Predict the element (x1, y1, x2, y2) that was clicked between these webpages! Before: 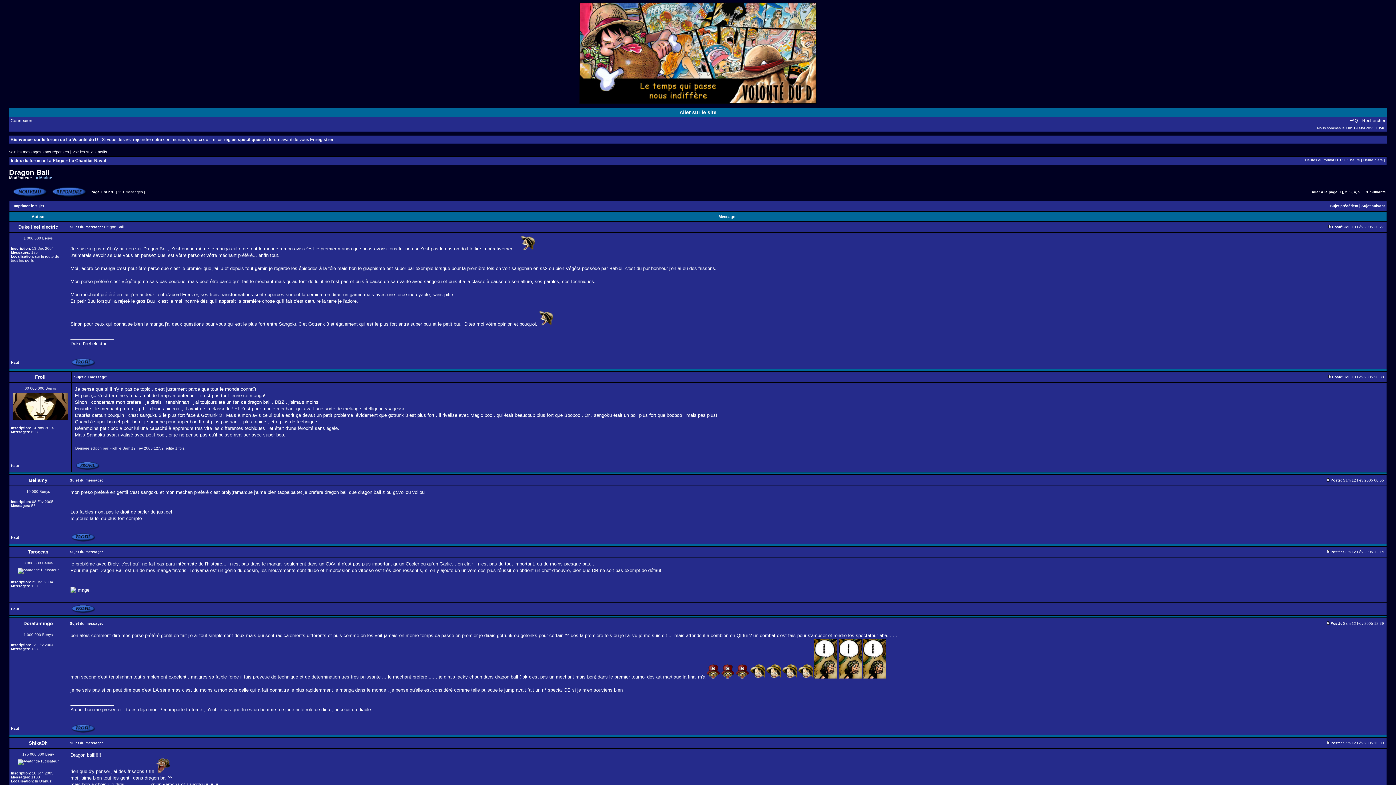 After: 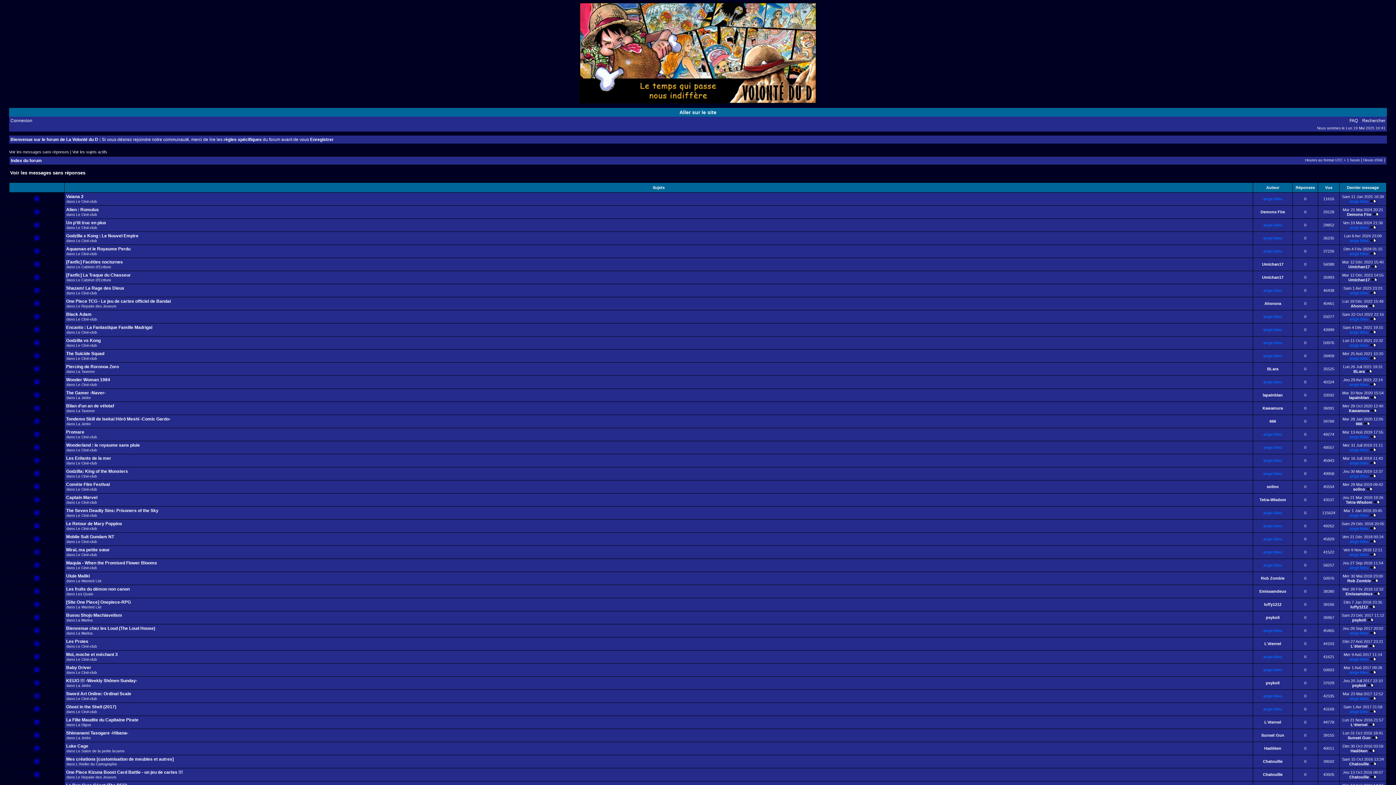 Action: label: Voir les messages sans réponses bbox: (9, 149, 69, 154)